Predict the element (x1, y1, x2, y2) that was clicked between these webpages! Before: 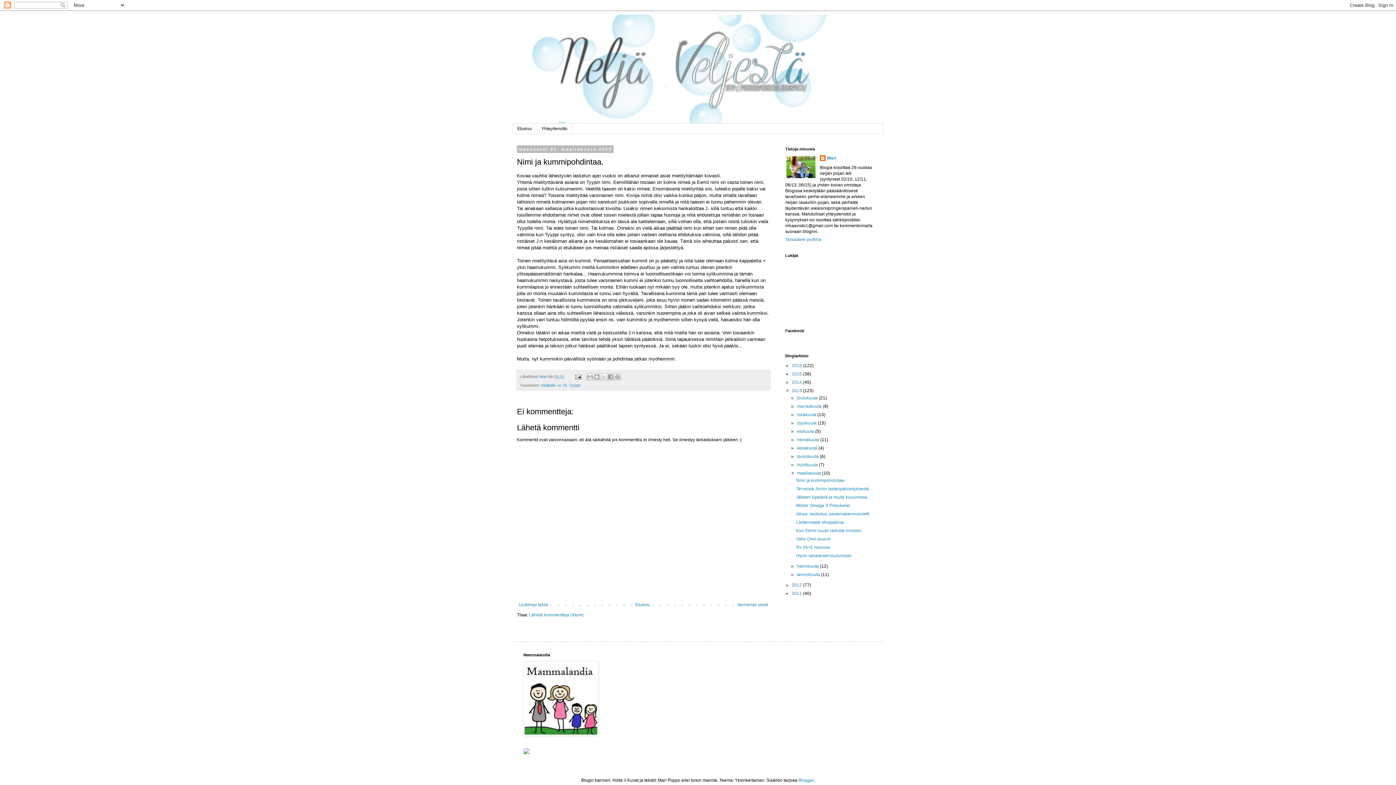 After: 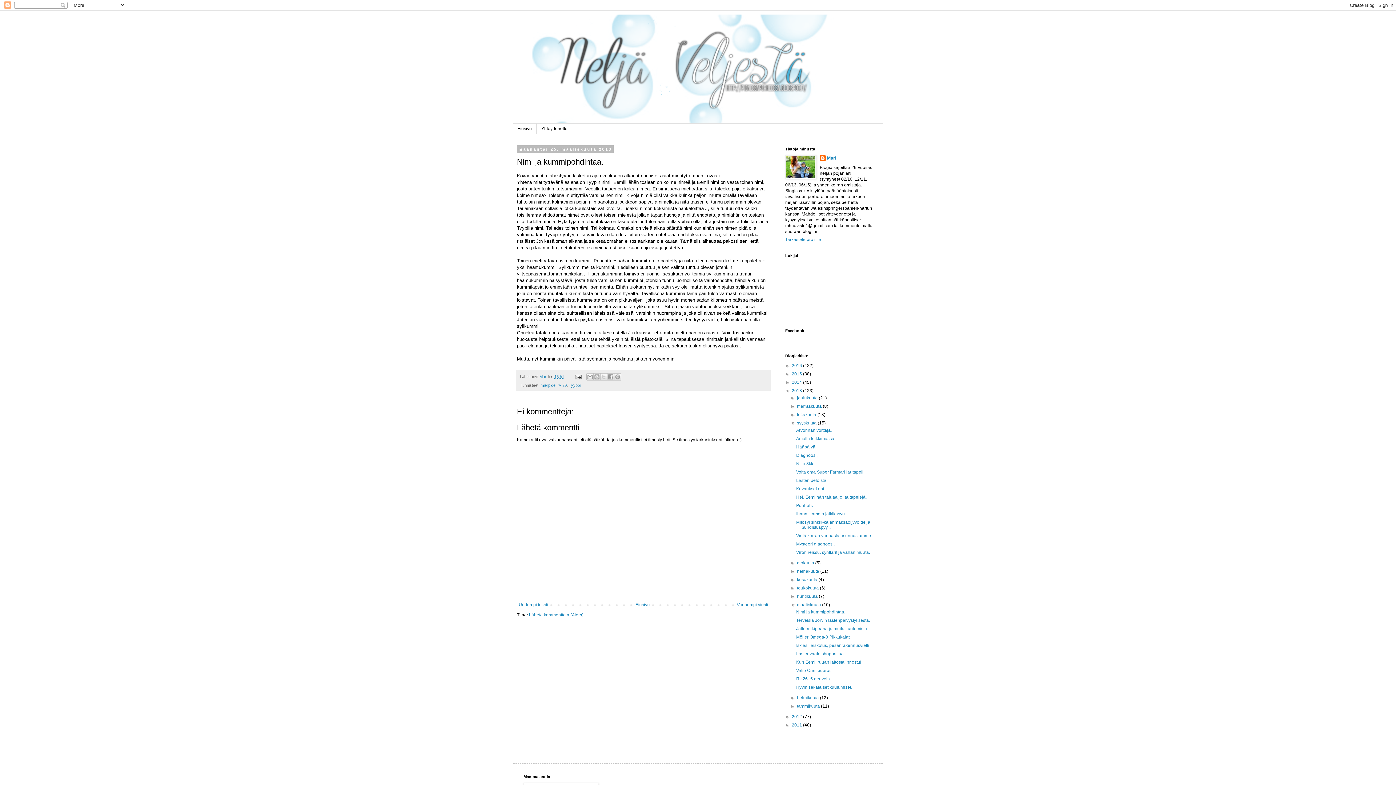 Action: bbox: (790, 420, 797, 425) label: ►  